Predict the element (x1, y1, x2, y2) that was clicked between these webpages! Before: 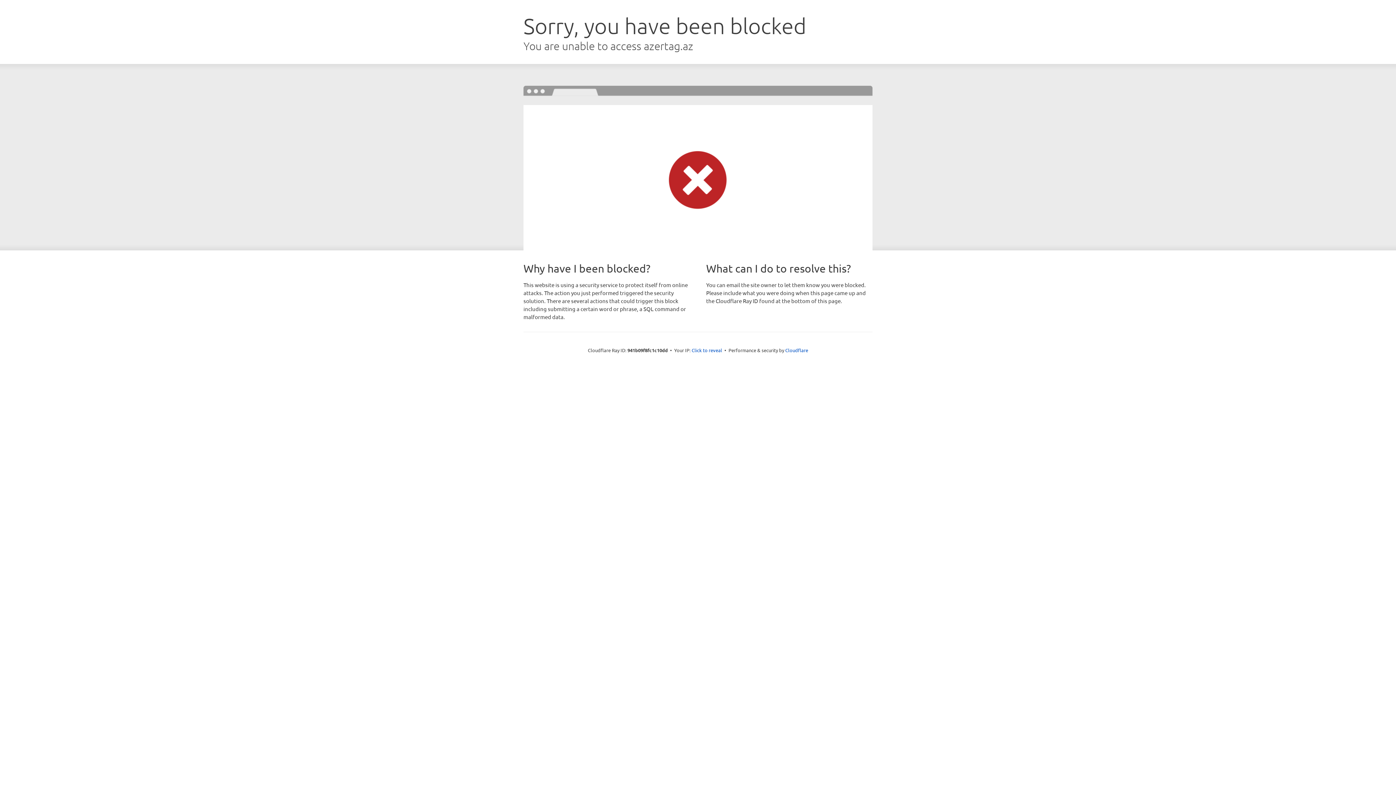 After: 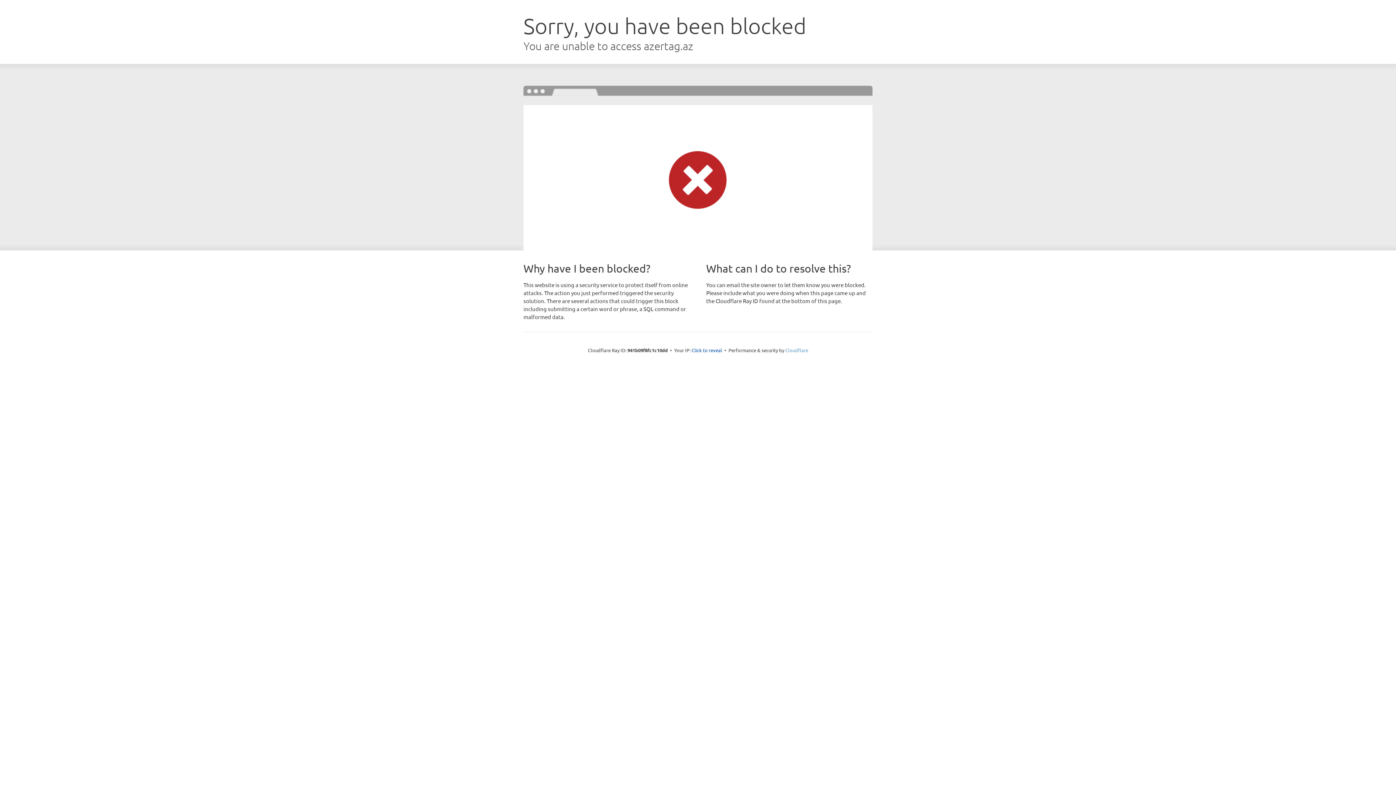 Action: bbox: (785, 347, 808, 353) label: Cloudflare